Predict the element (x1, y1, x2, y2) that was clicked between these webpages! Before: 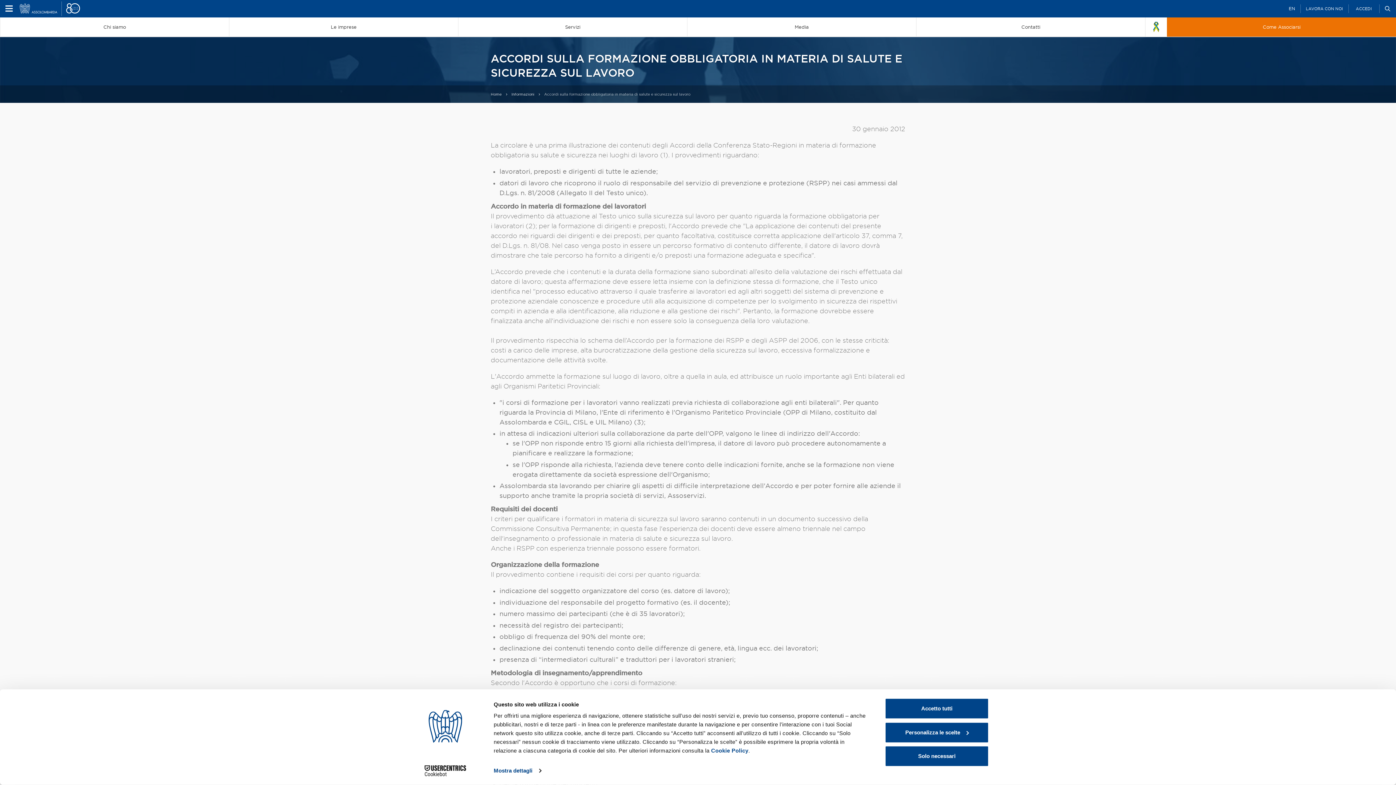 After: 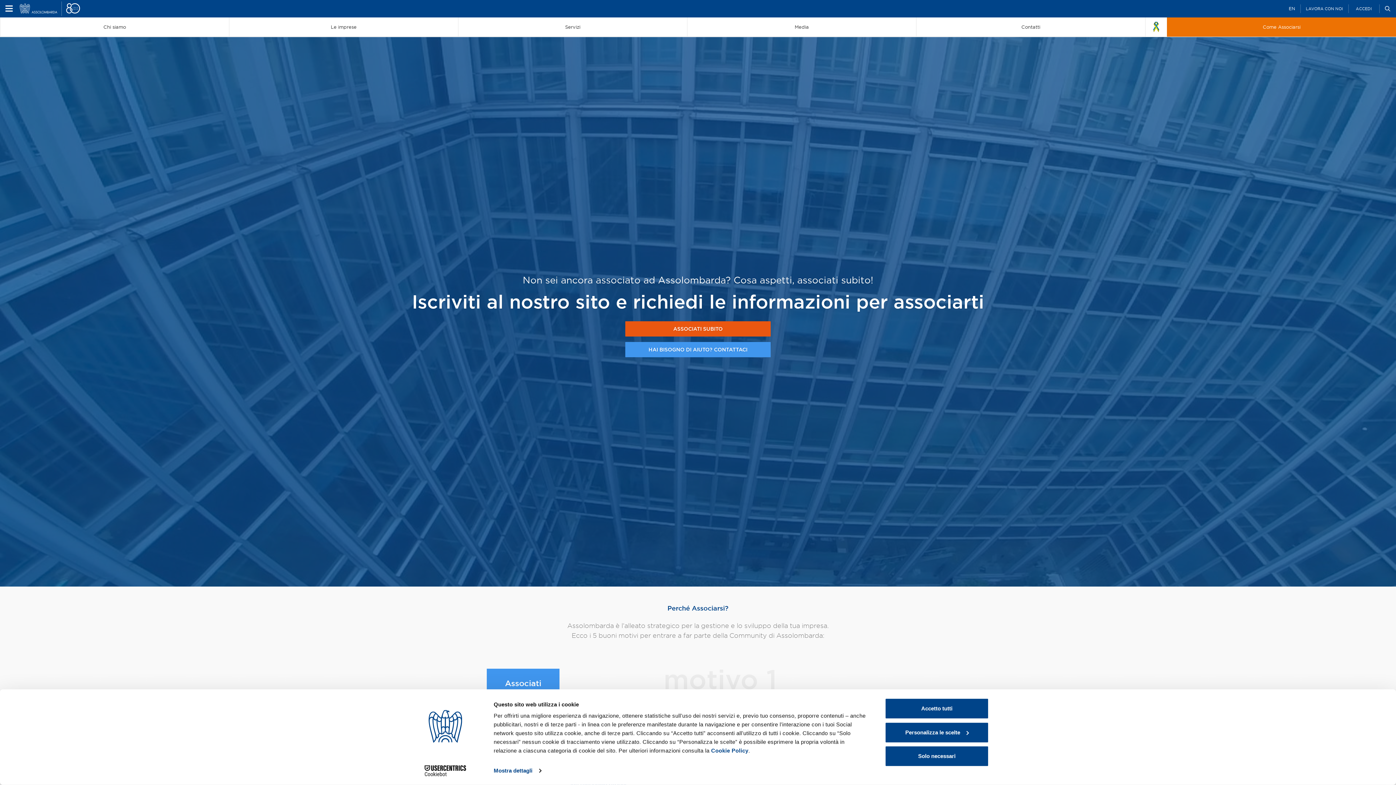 Action: bbox: (1167, 17, 1396, 36) label: Come Associarsi